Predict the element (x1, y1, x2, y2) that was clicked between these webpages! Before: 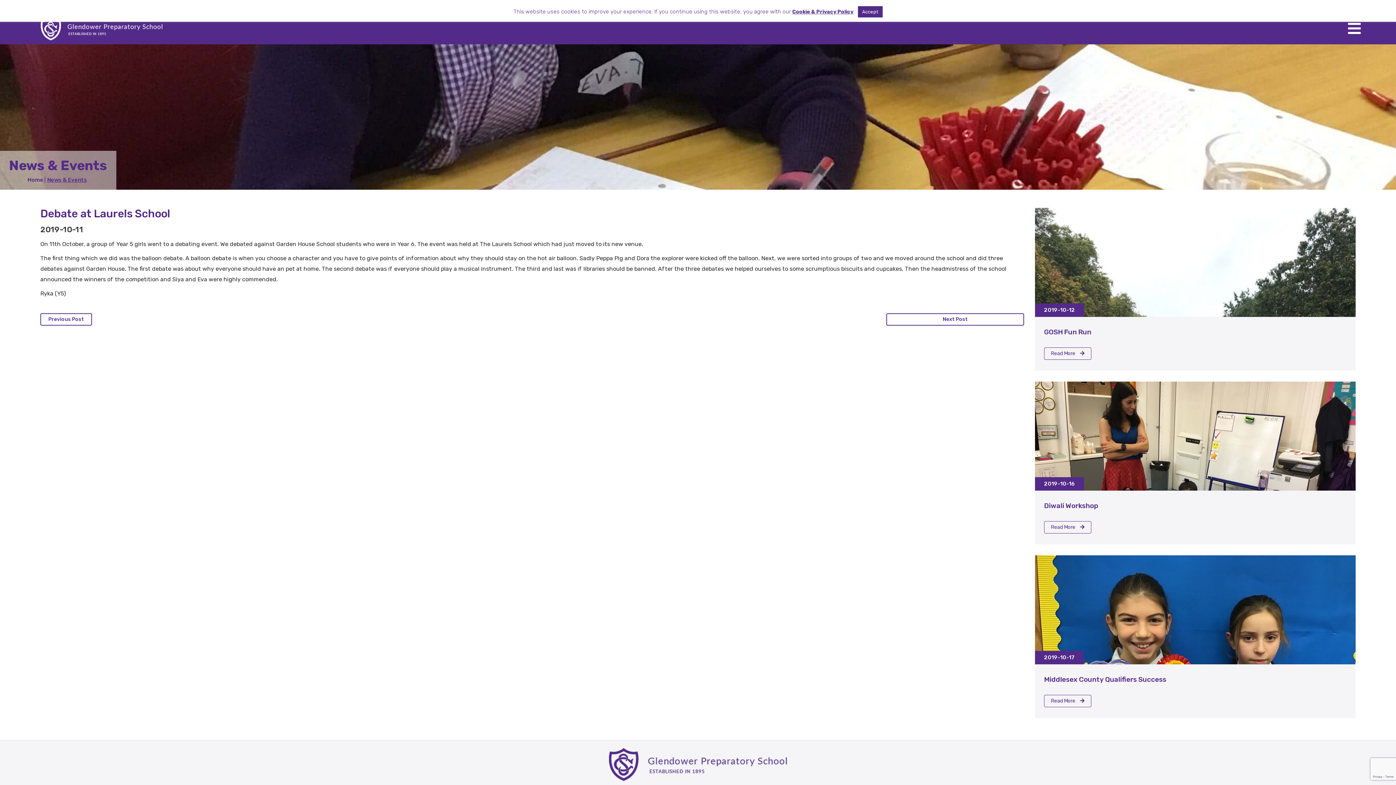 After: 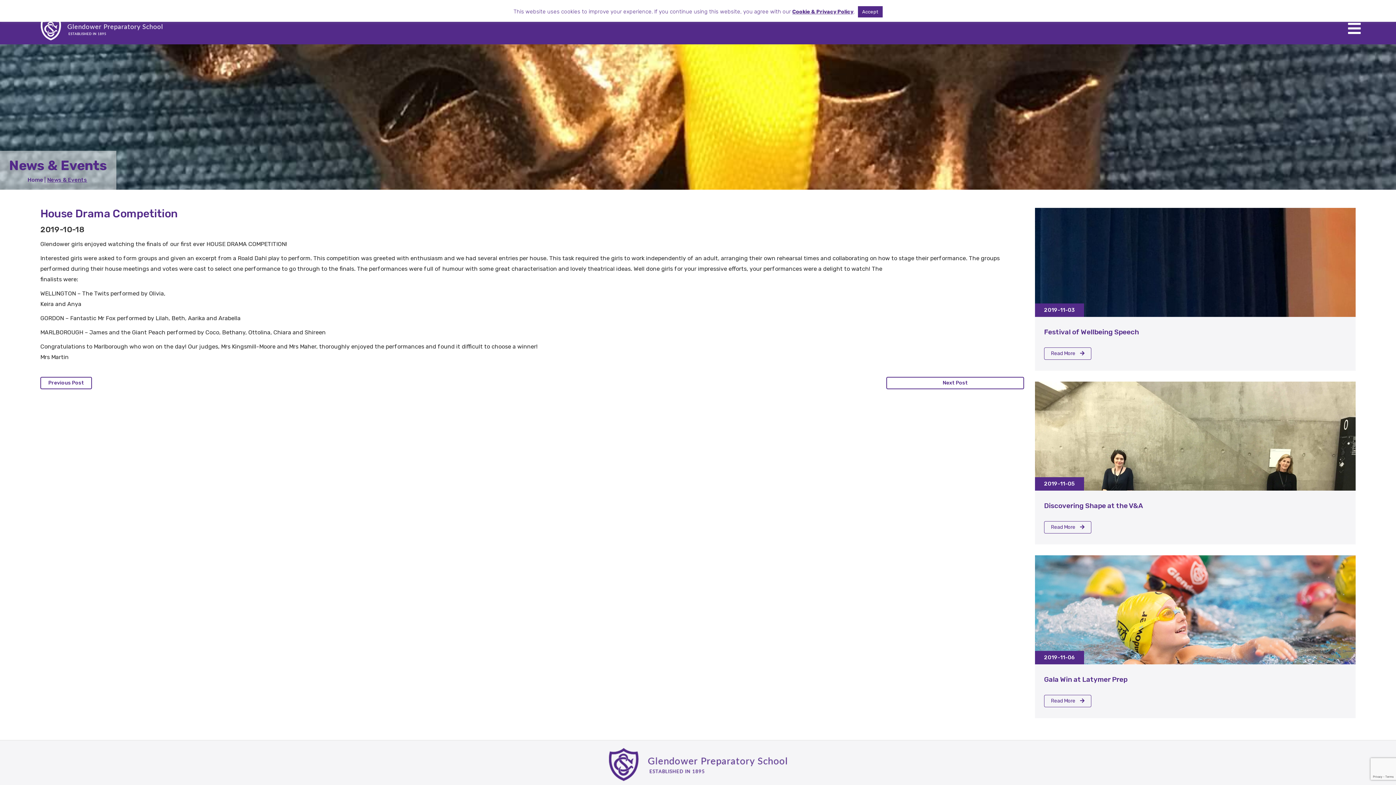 Action: label: Next Post bbox: (886, 313, 1024, 325)